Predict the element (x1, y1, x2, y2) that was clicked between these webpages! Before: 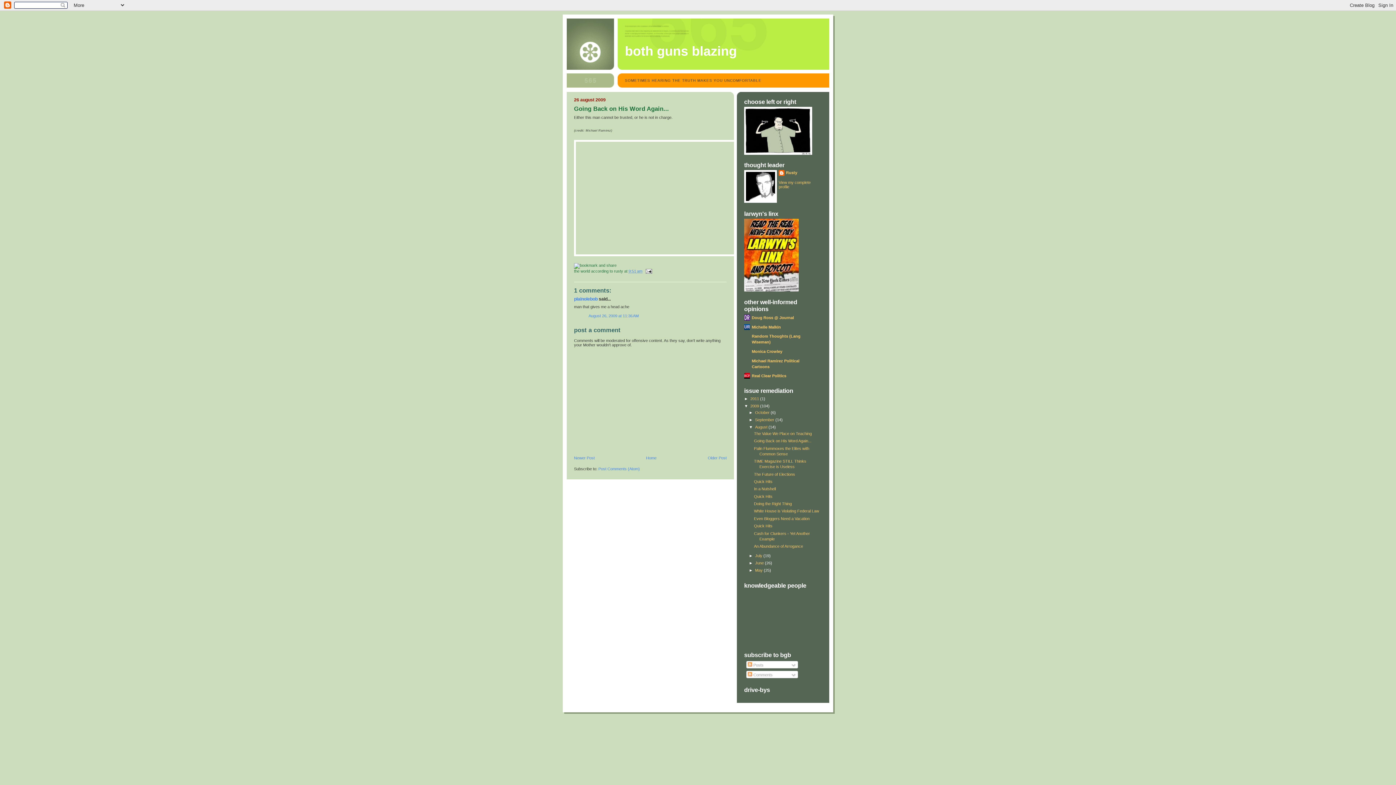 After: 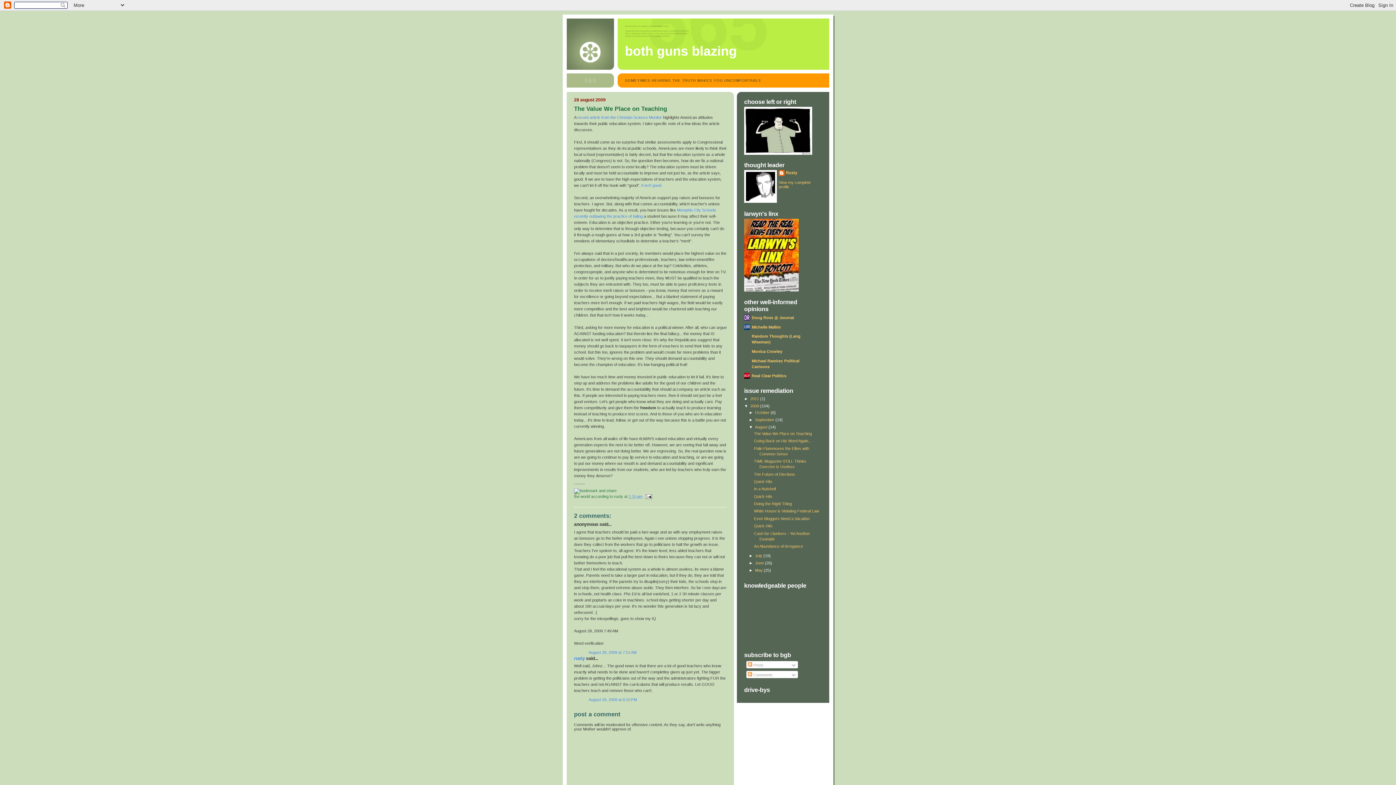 Action: label: The Value We Place on Teaching bbox: (754, 431, 811, 436)